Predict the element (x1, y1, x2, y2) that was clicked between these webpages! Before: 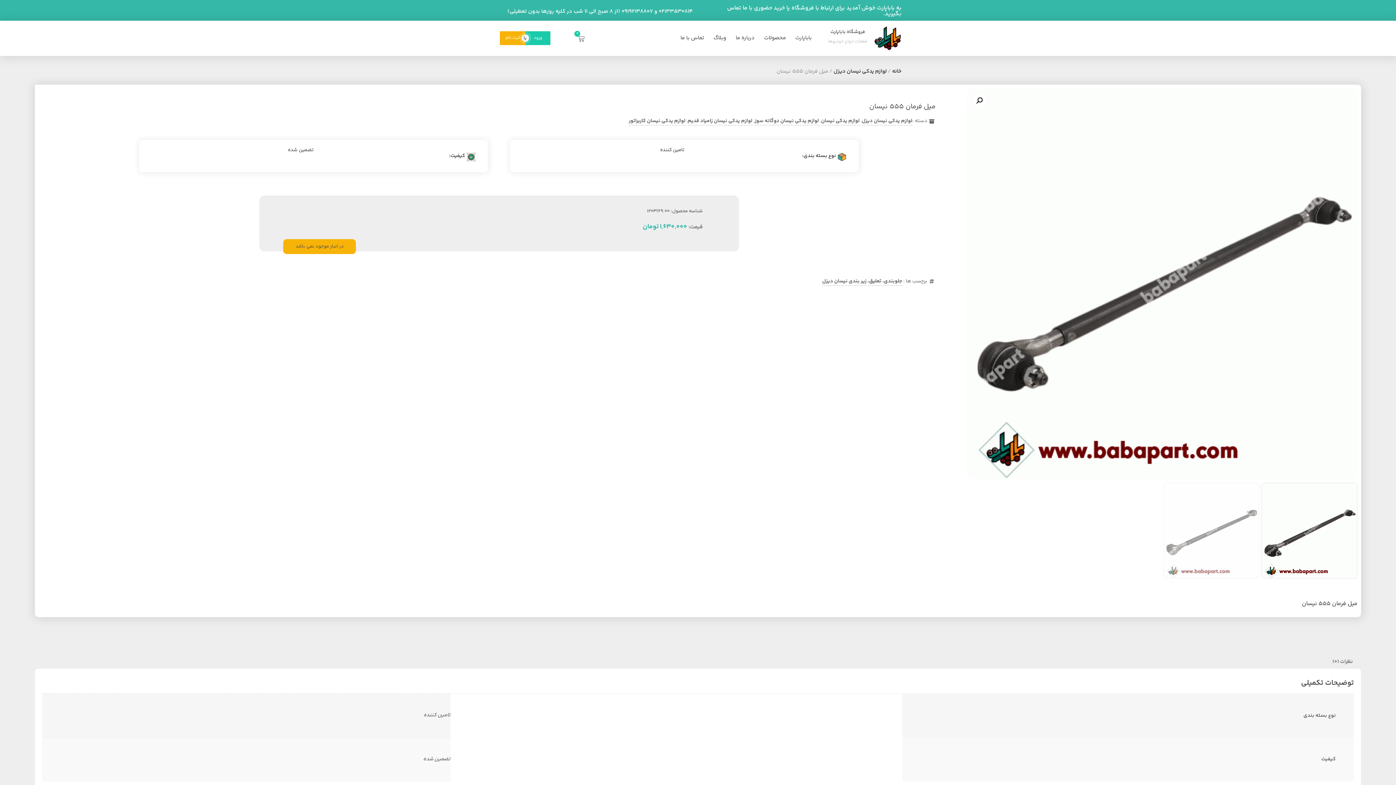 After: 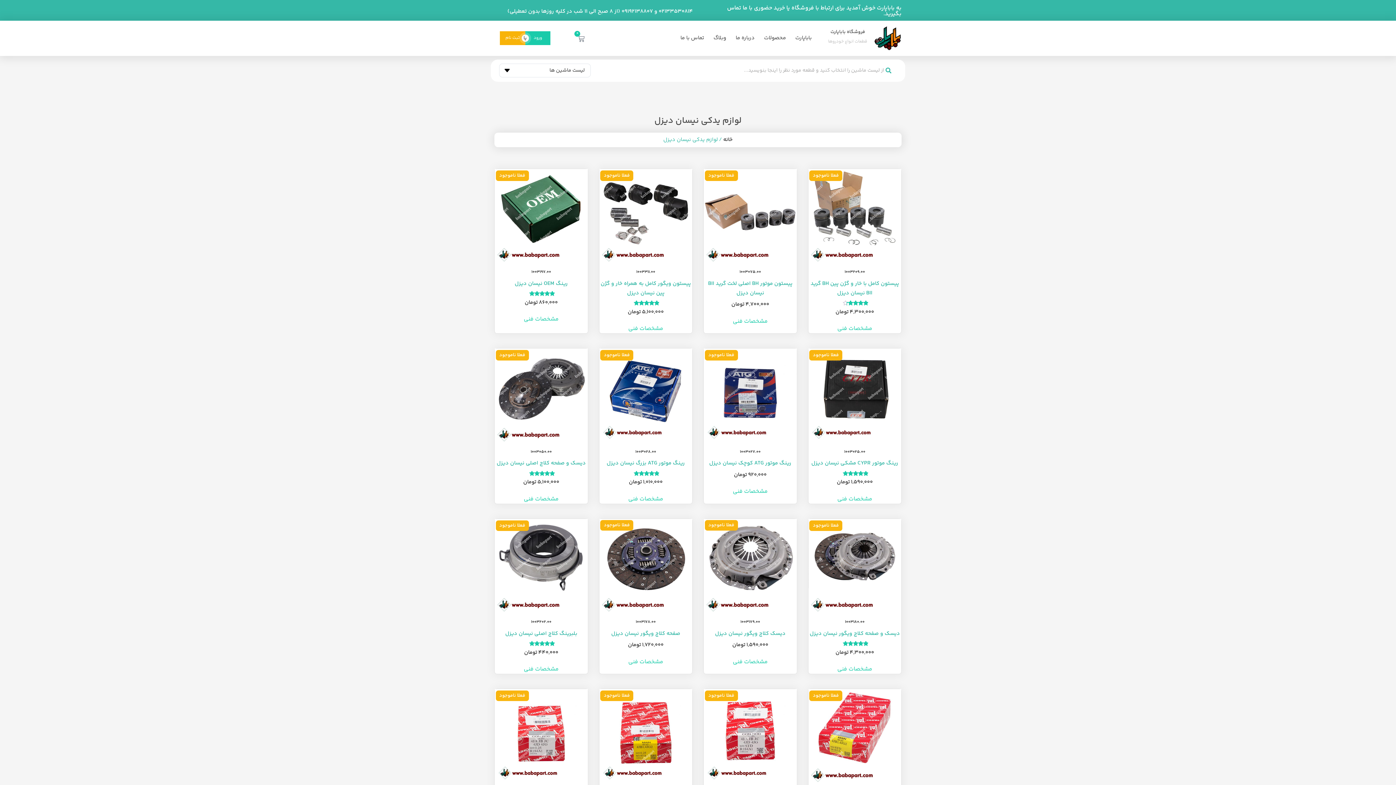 Action: label: لوازم یدکی نیسان دیزل bbox: (833, 67, 886, 75)